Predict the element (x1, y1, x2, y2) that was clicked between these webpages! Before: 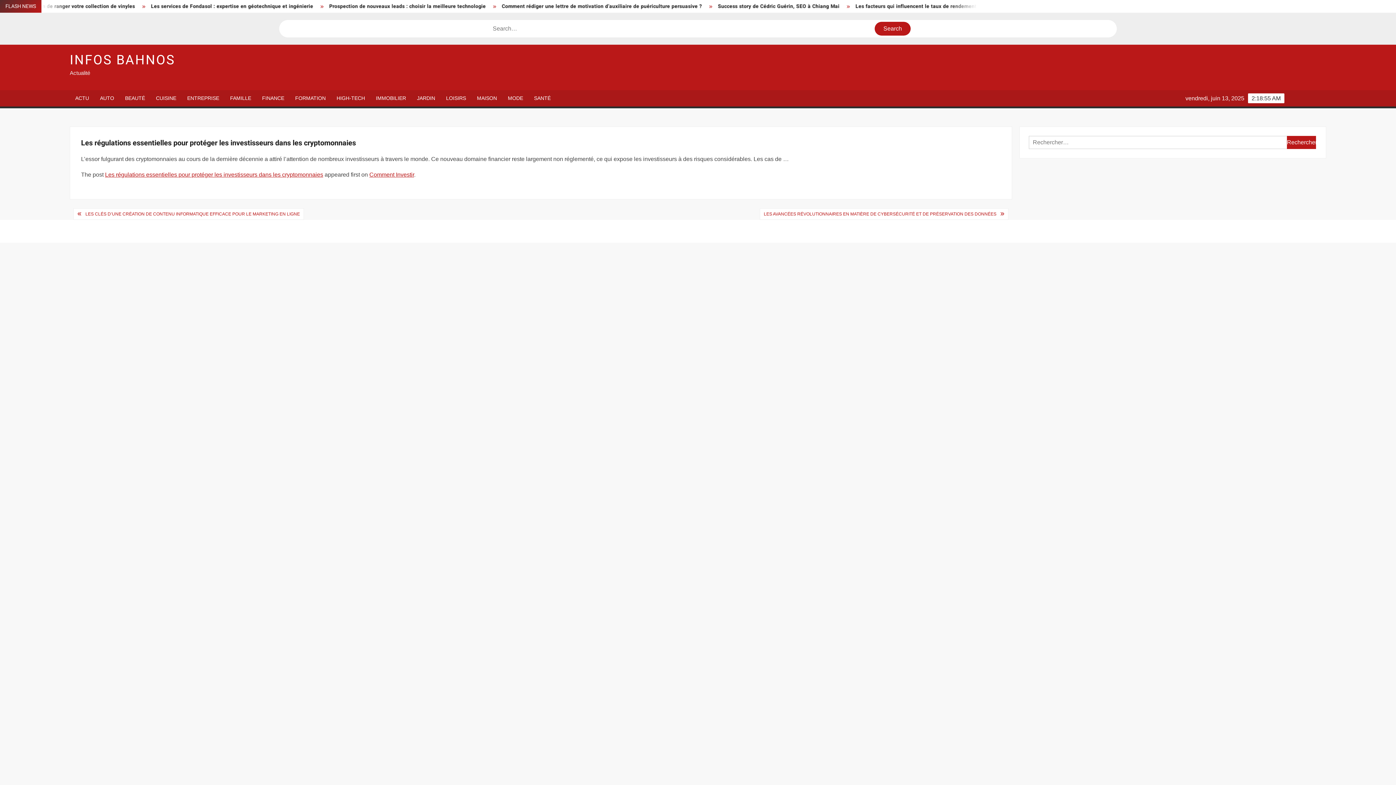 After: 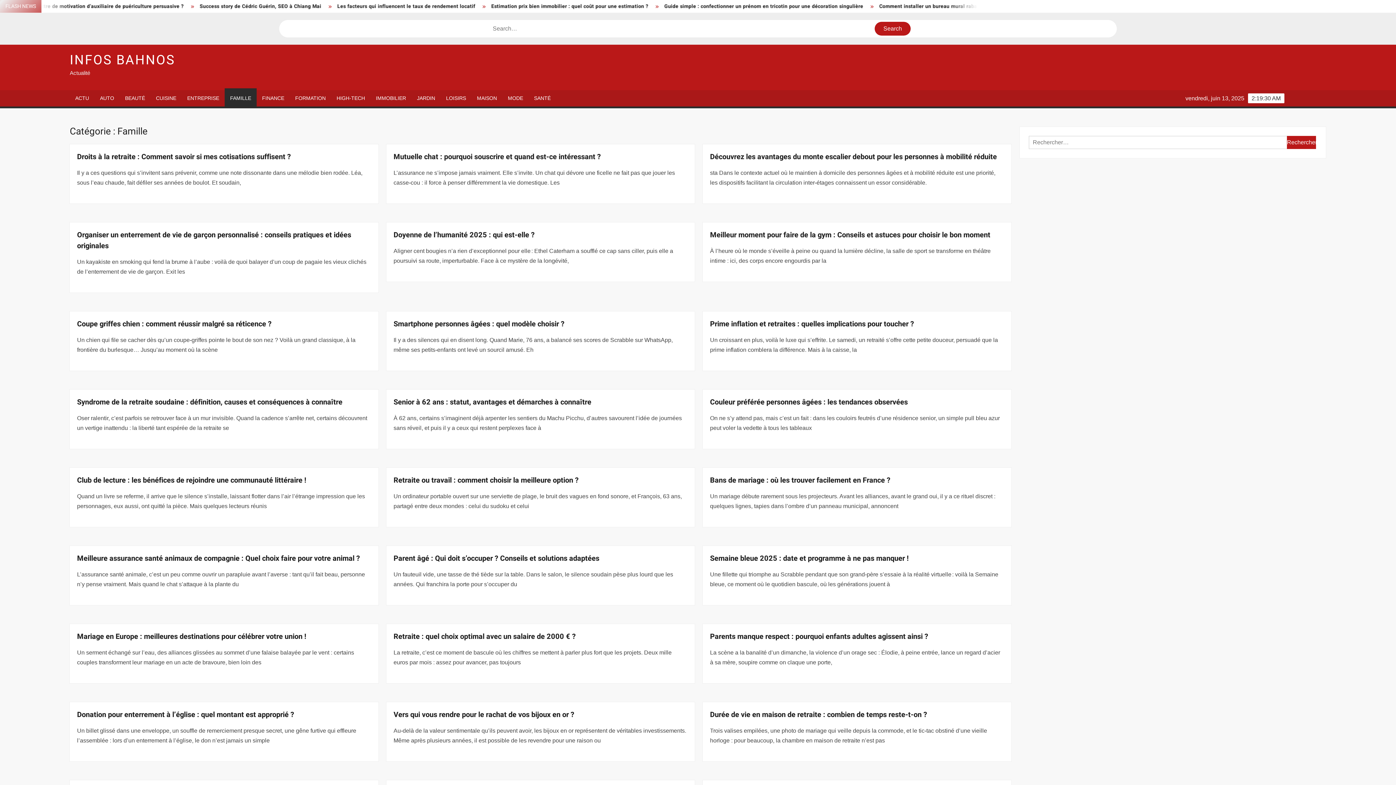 Action: label: FAMILLE bbox: (224, 90, 256, 106)